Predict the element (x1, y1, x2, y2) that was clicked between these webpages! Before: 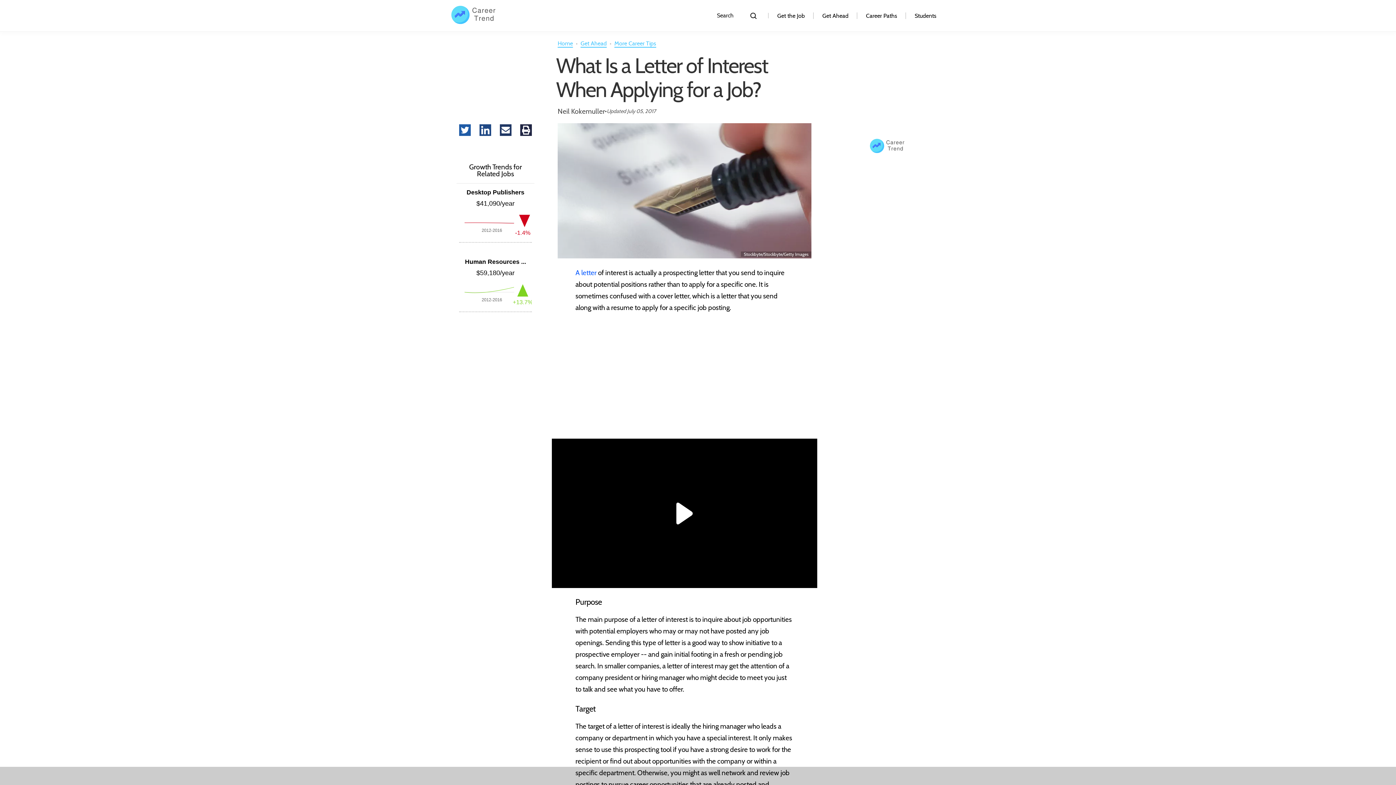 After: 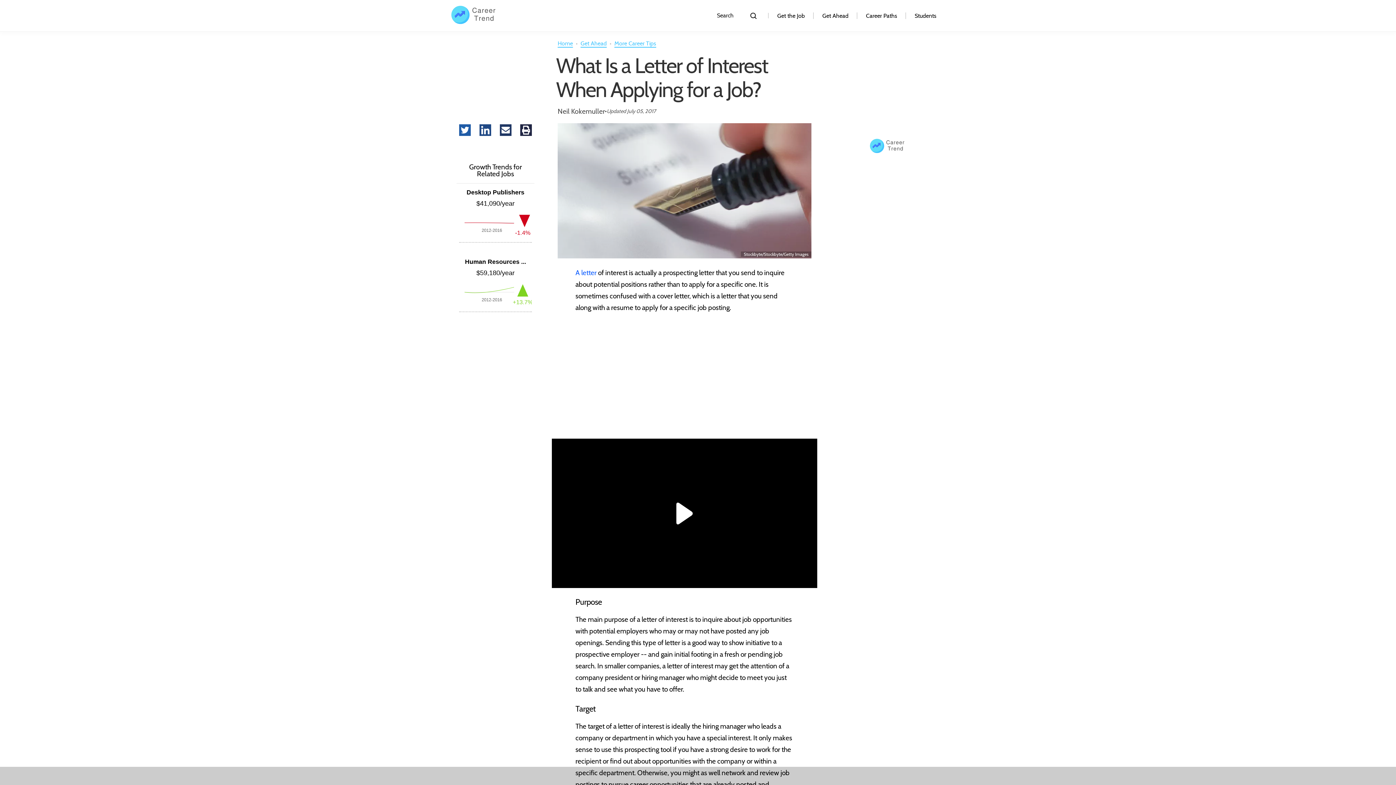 Action: label: Share on LinkedIn bbox: (479, 124, 491, 137)